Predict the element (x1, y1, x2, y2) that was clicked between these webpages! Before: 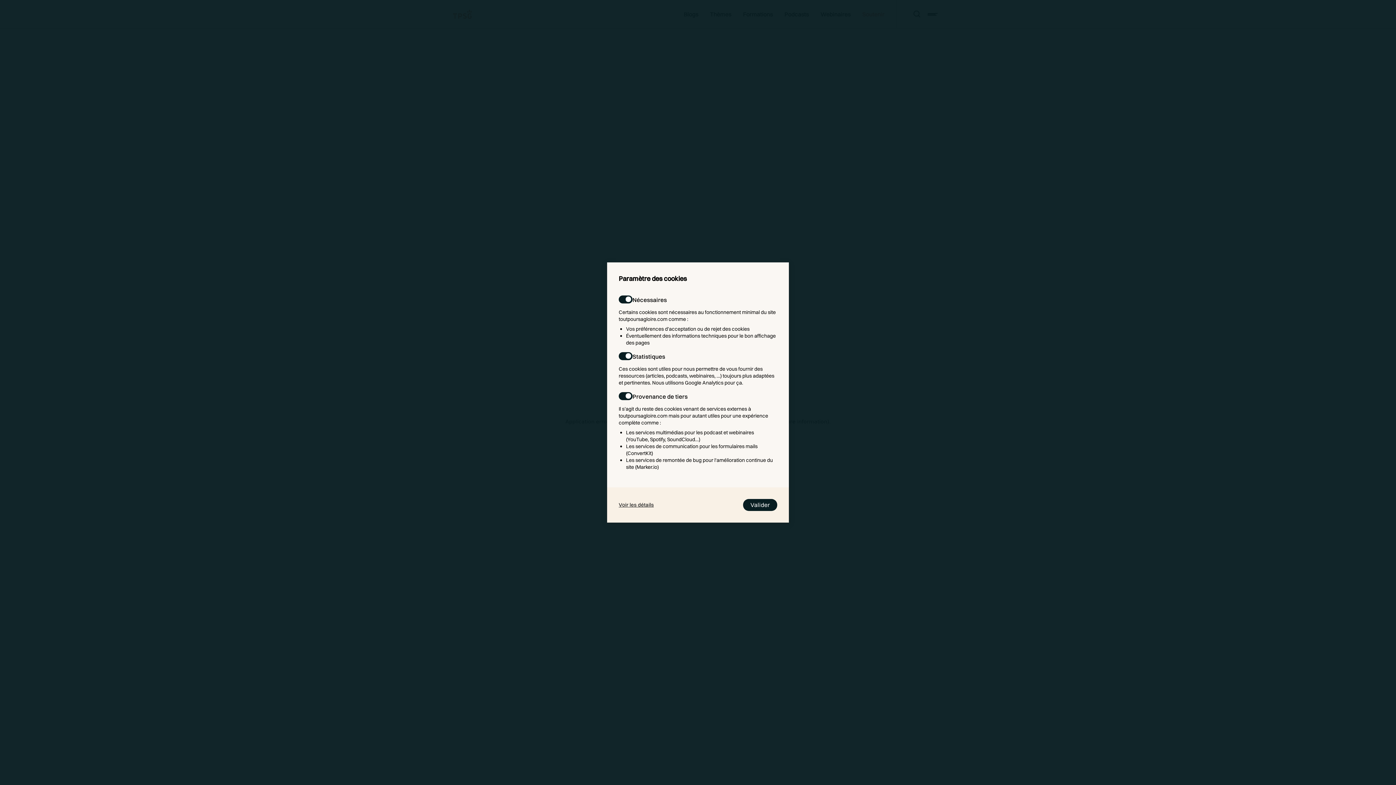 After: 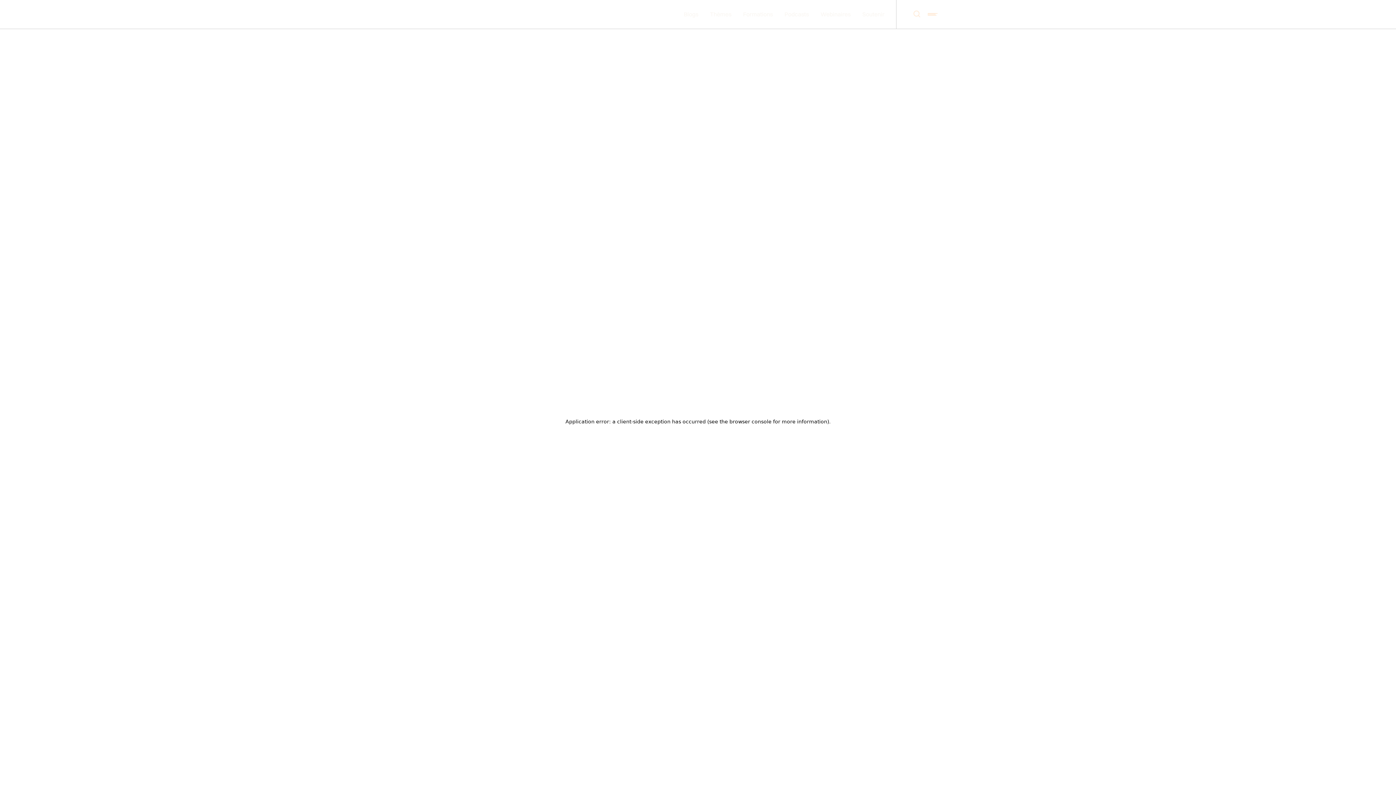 Action: label: Voir les détails bbox: (618, 501, 653, 508)